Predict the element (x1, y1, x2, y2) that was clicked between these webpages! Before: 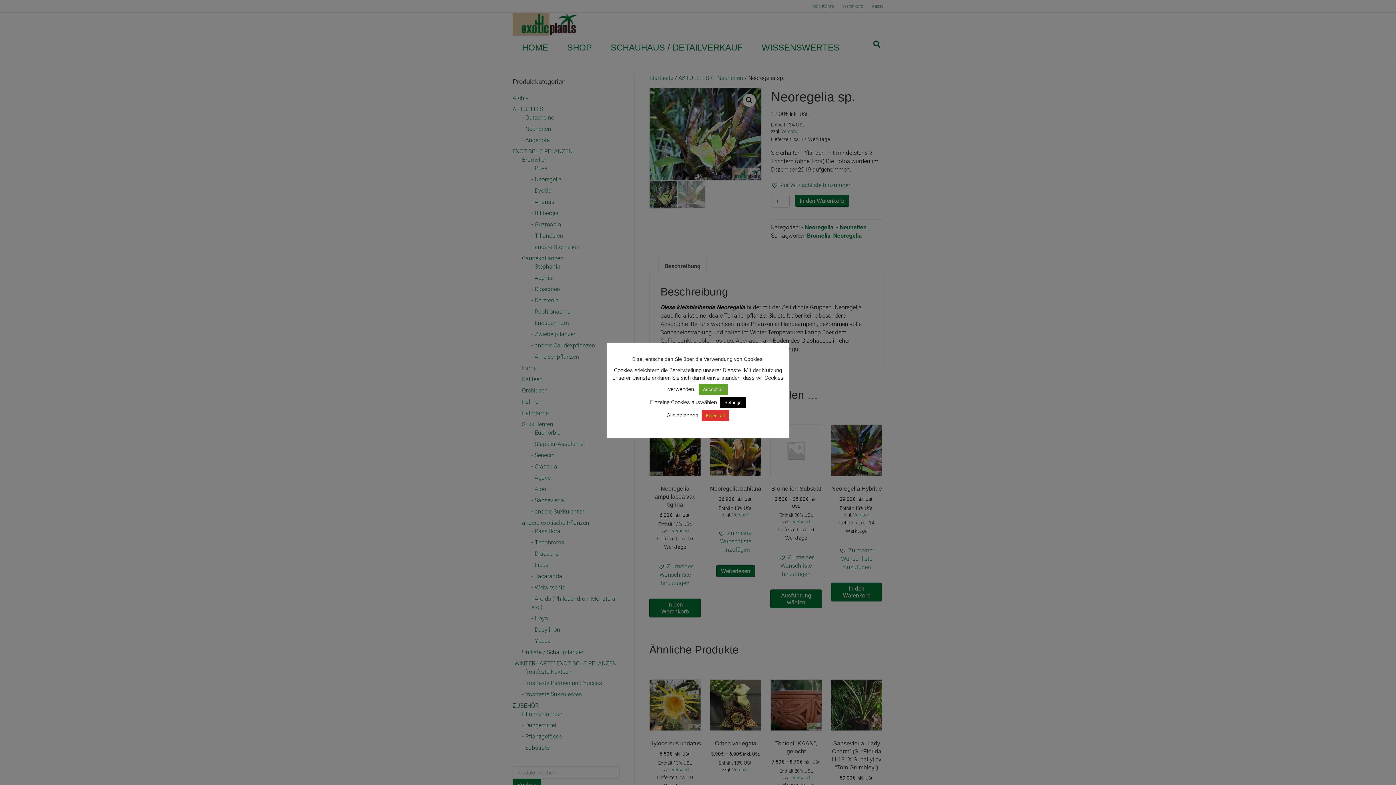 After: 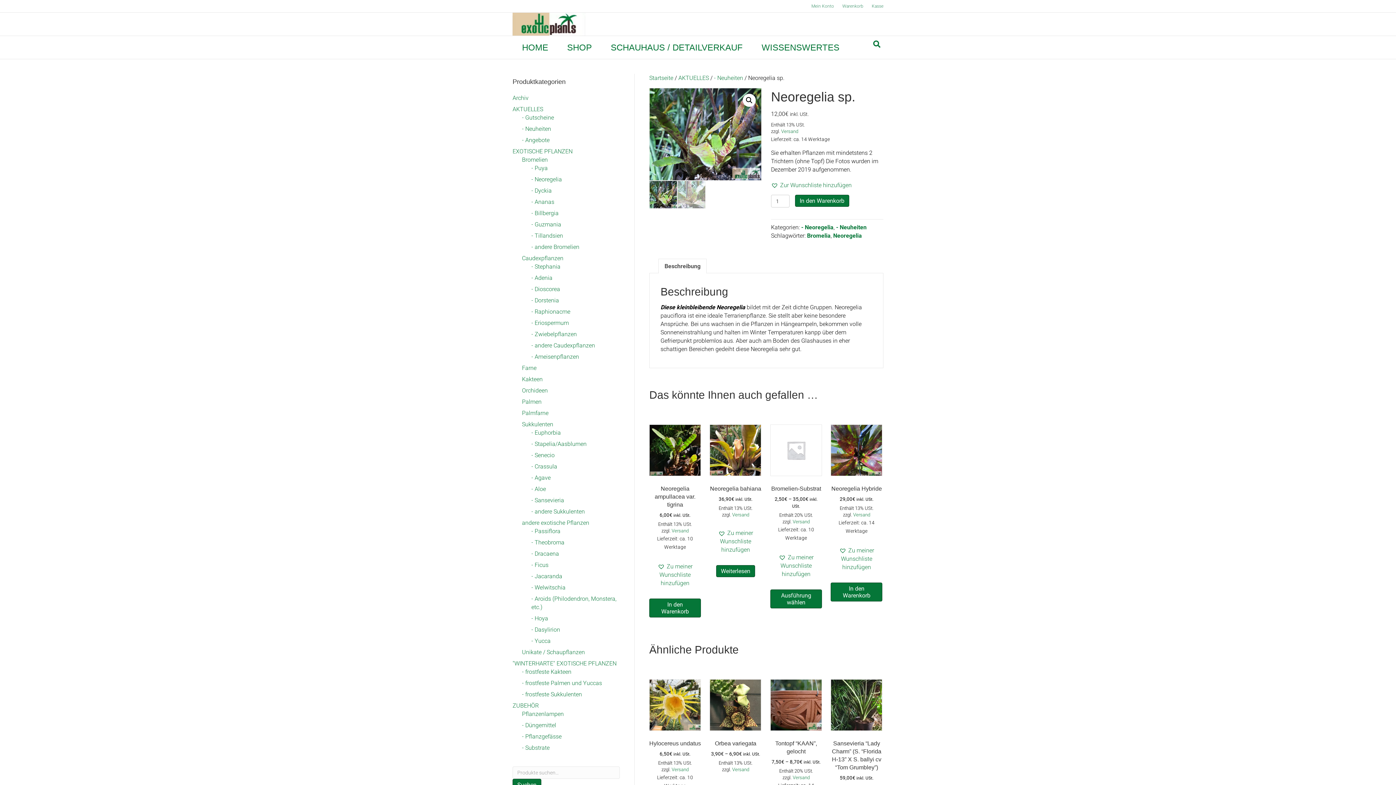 Action: bbox: (701, 410, 729, 421) label: Reject all